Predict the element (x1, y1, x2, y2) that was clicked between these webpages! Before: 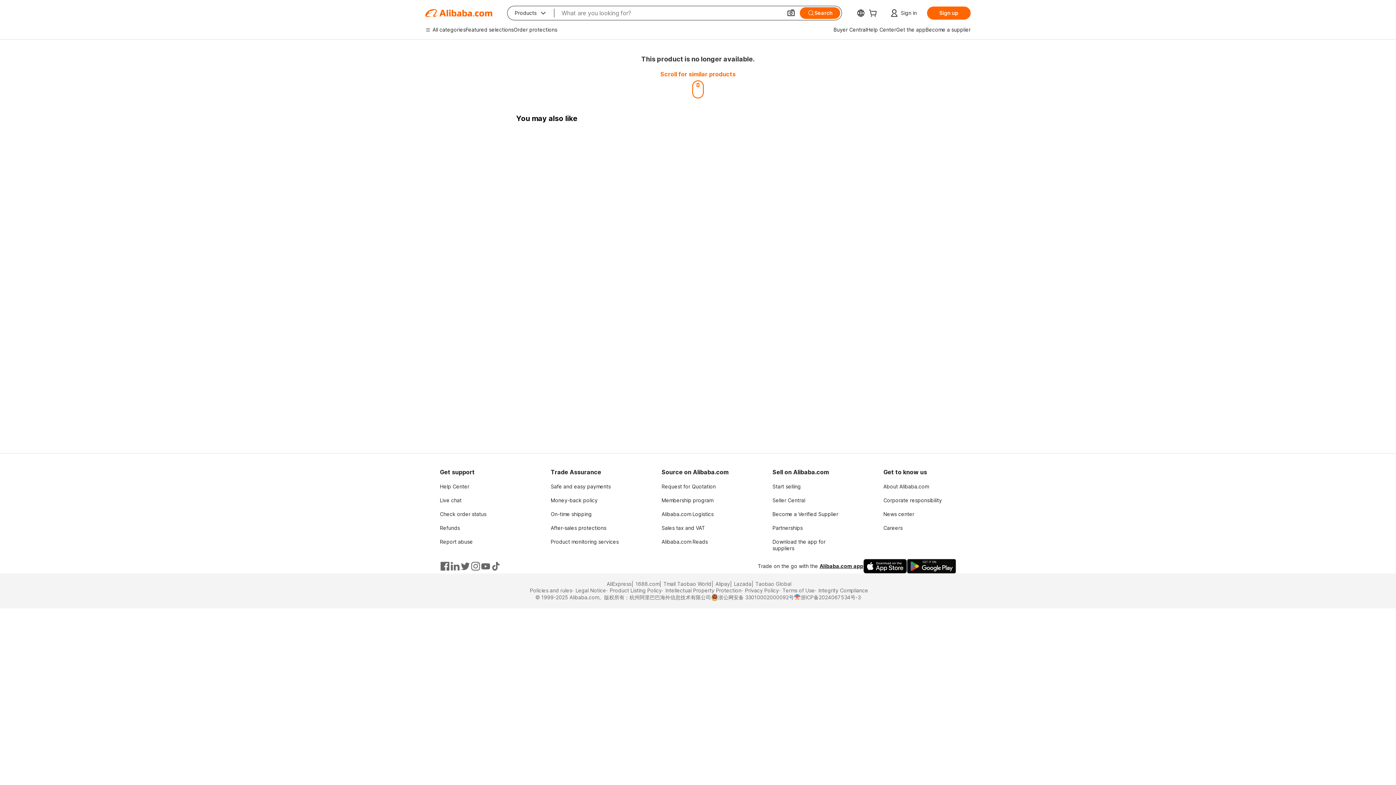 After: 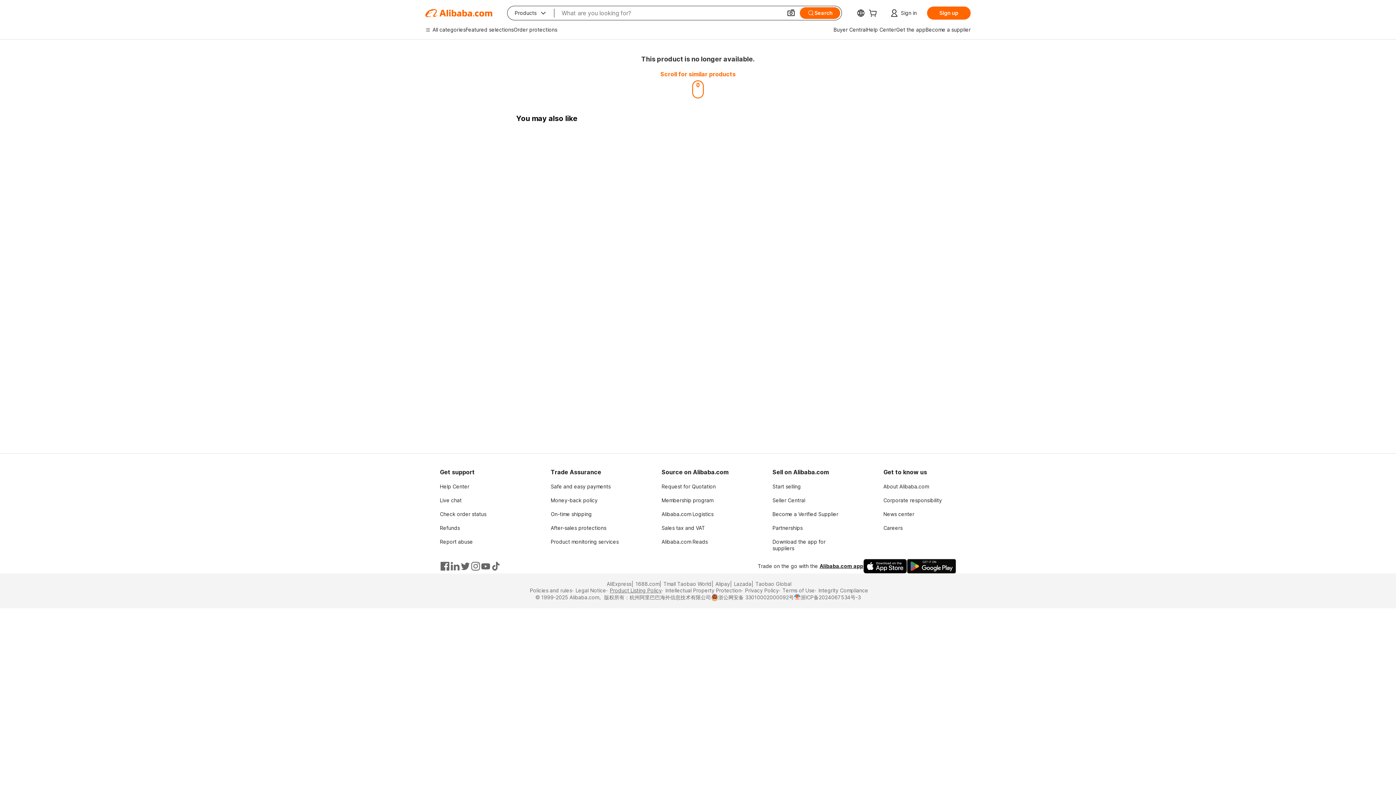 Action: bbox: (606, 587, 662, 594) label: Product Listing Policy